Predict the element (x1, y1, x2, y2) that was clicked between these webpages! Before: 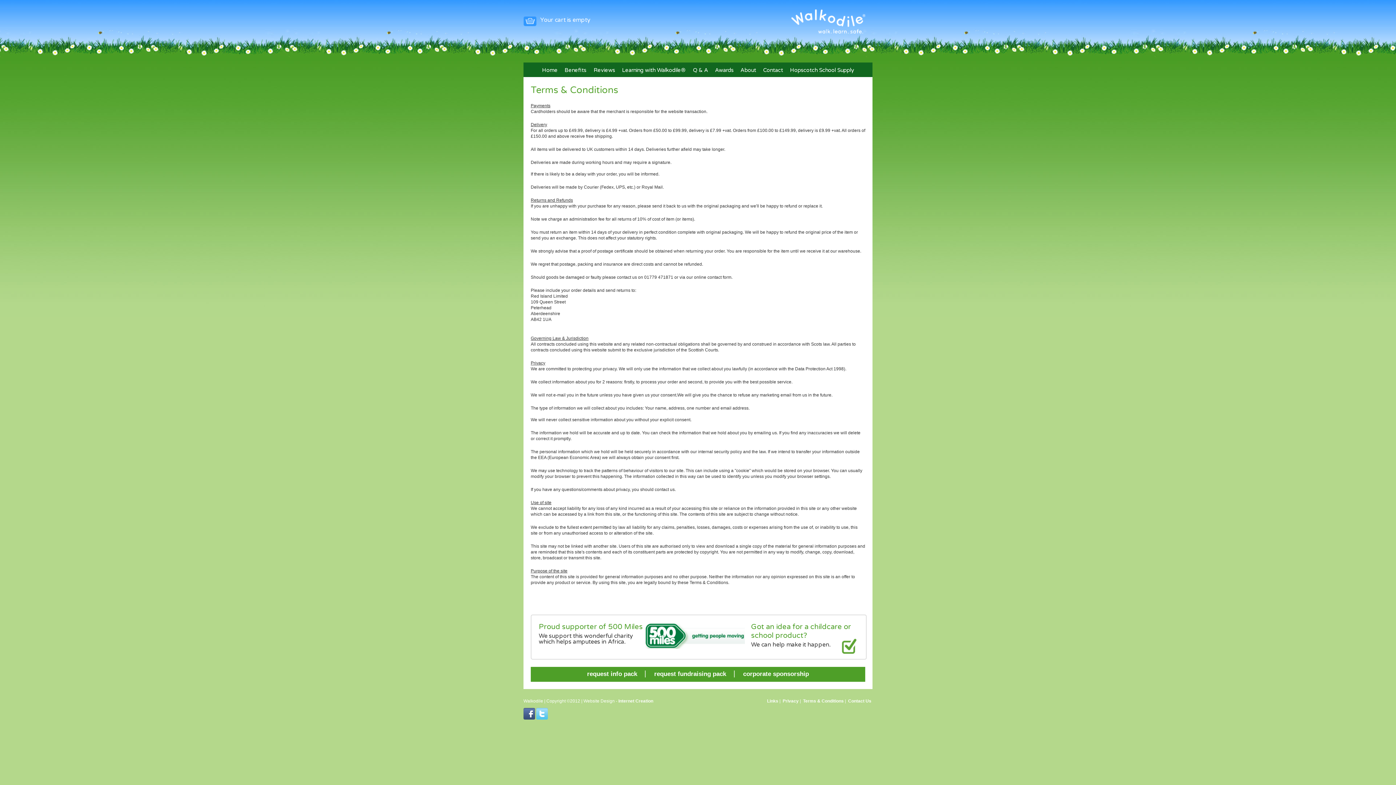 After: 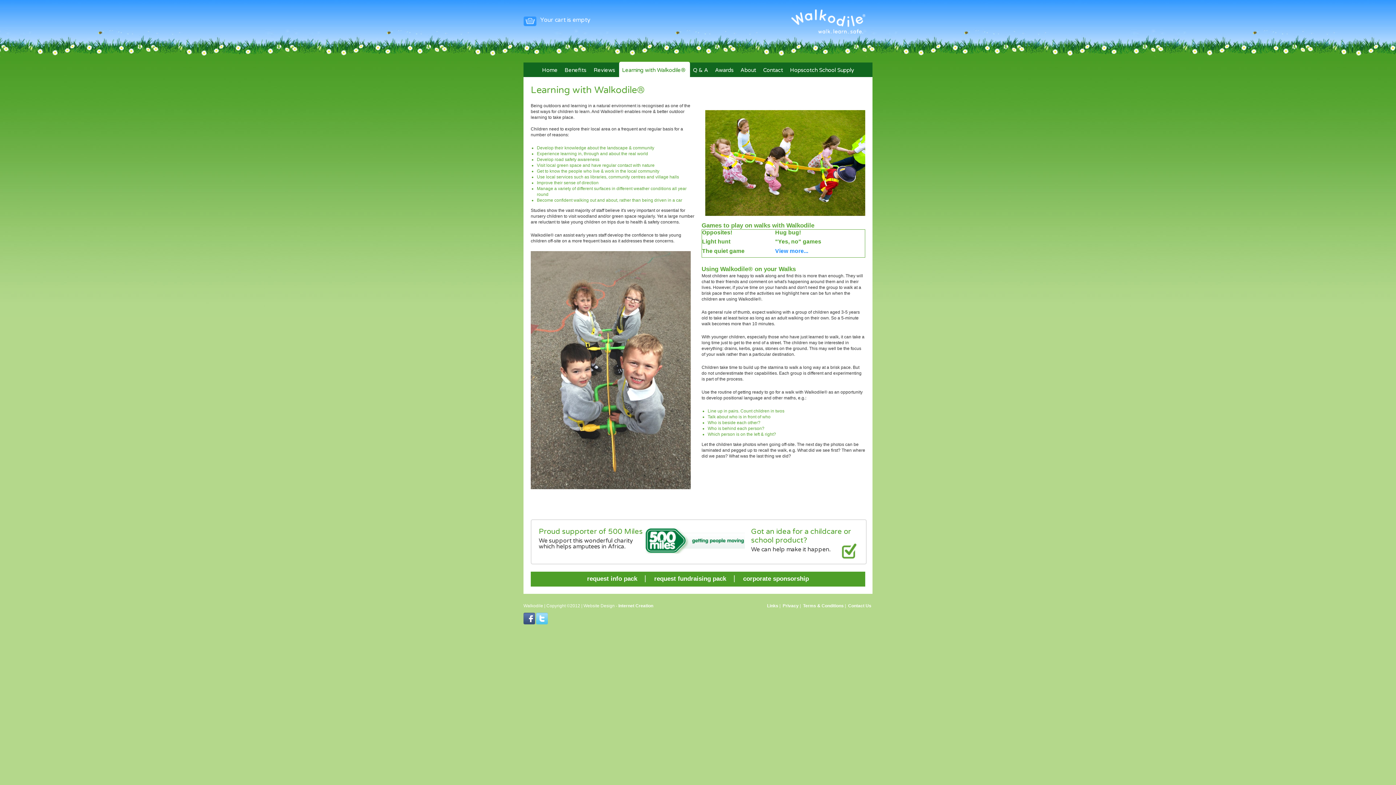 Action: bbox: (619, 61, 690, 78) label: Learning with Walkodile® 